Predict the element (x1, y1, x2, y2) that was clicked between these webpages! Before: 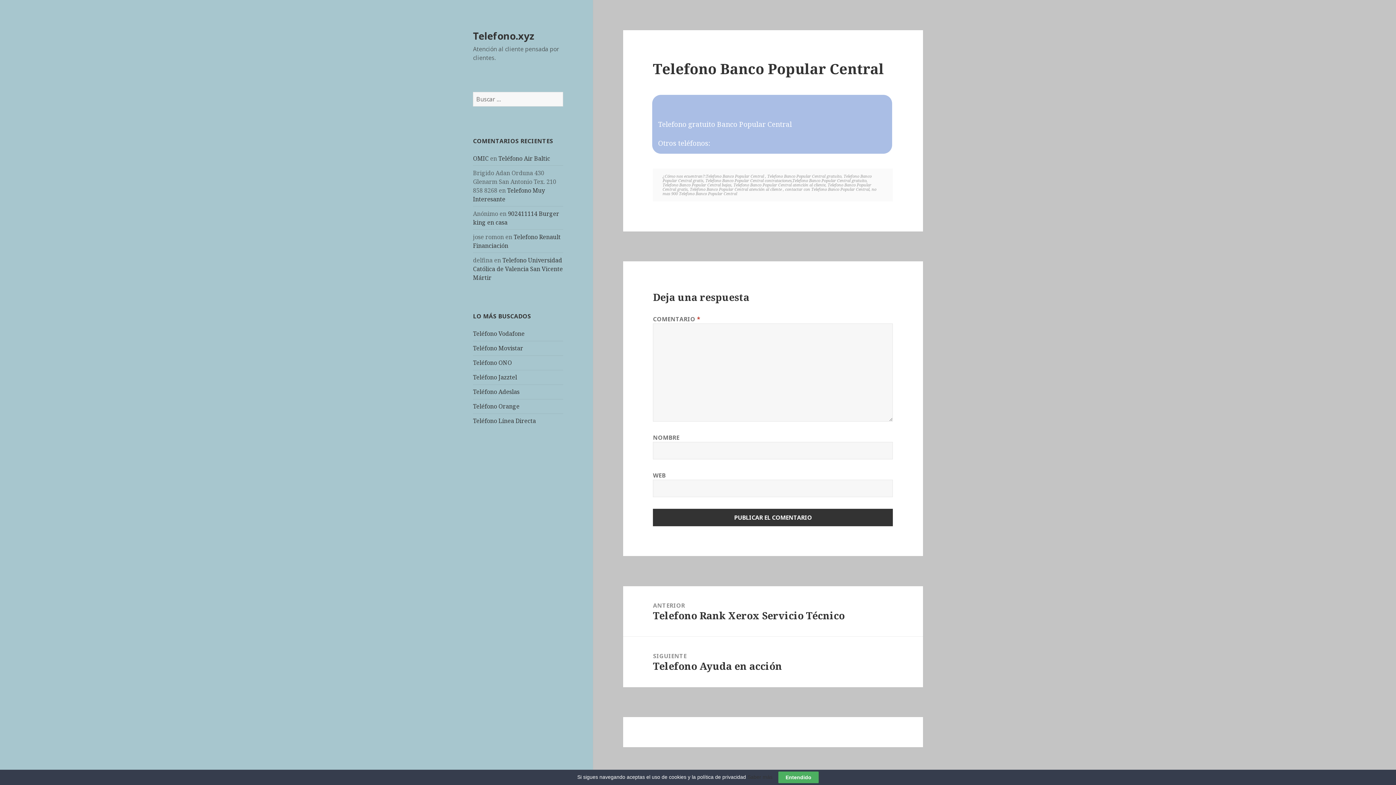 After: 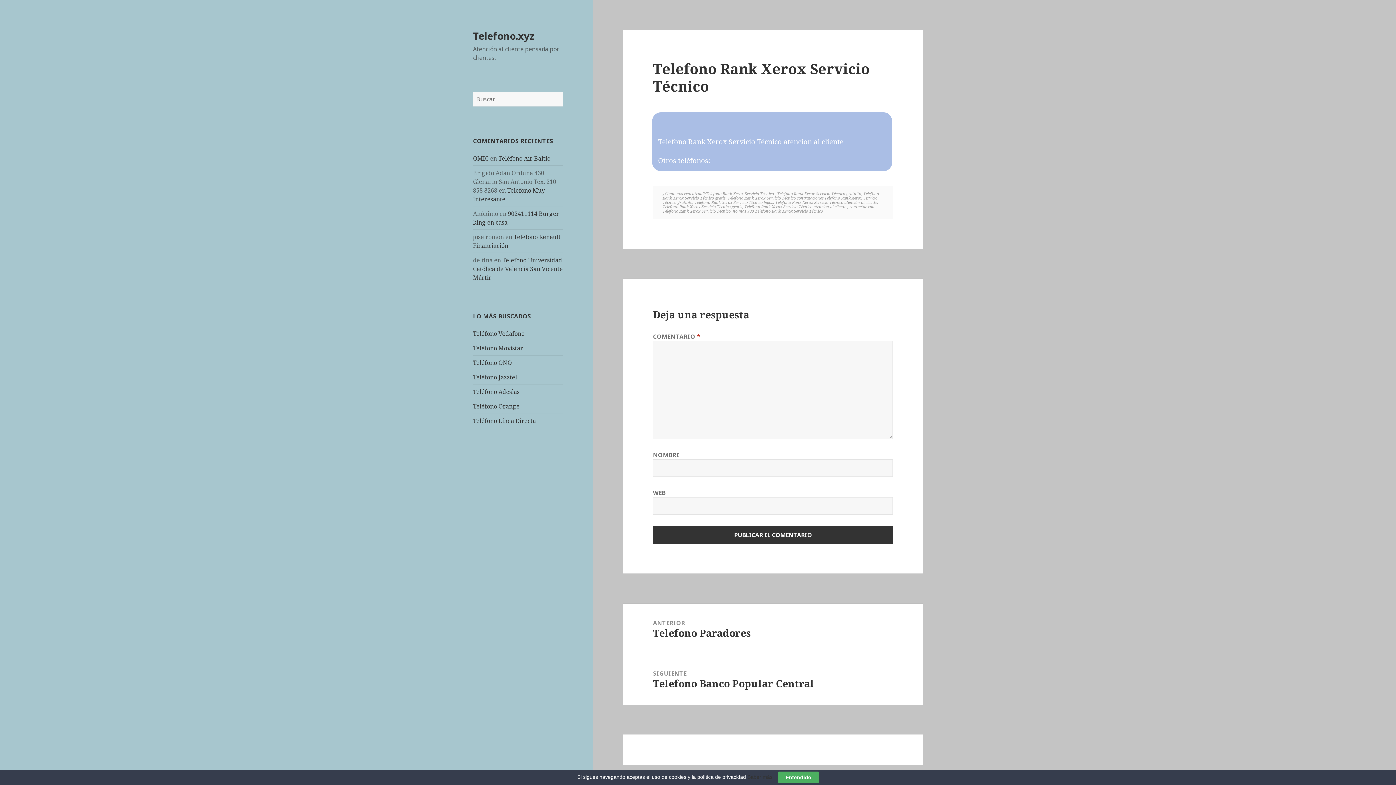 Action: label: ANTERIOR
Entrada anterior:
Telefono Rank Xerox Servicio Técnico bbox: (623, 586, 923, 636)